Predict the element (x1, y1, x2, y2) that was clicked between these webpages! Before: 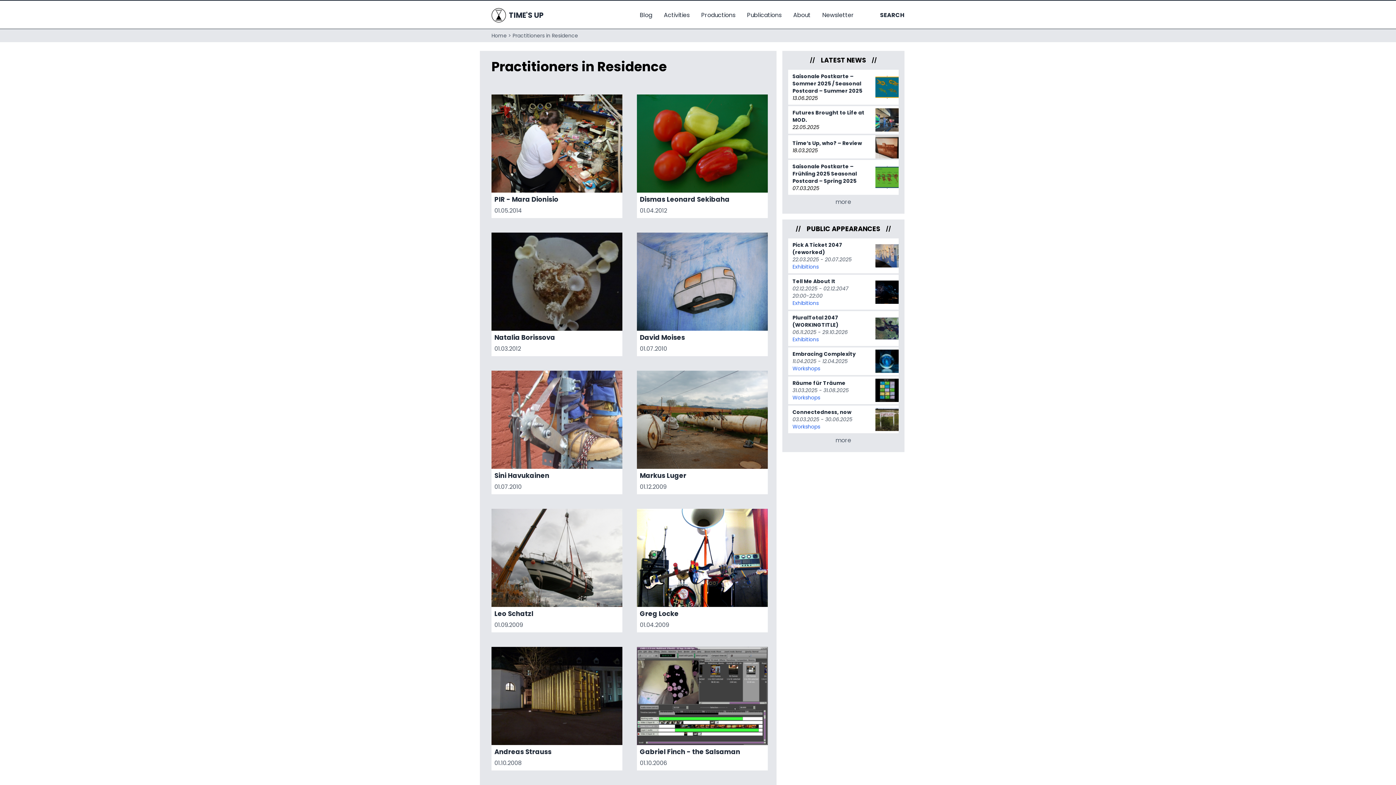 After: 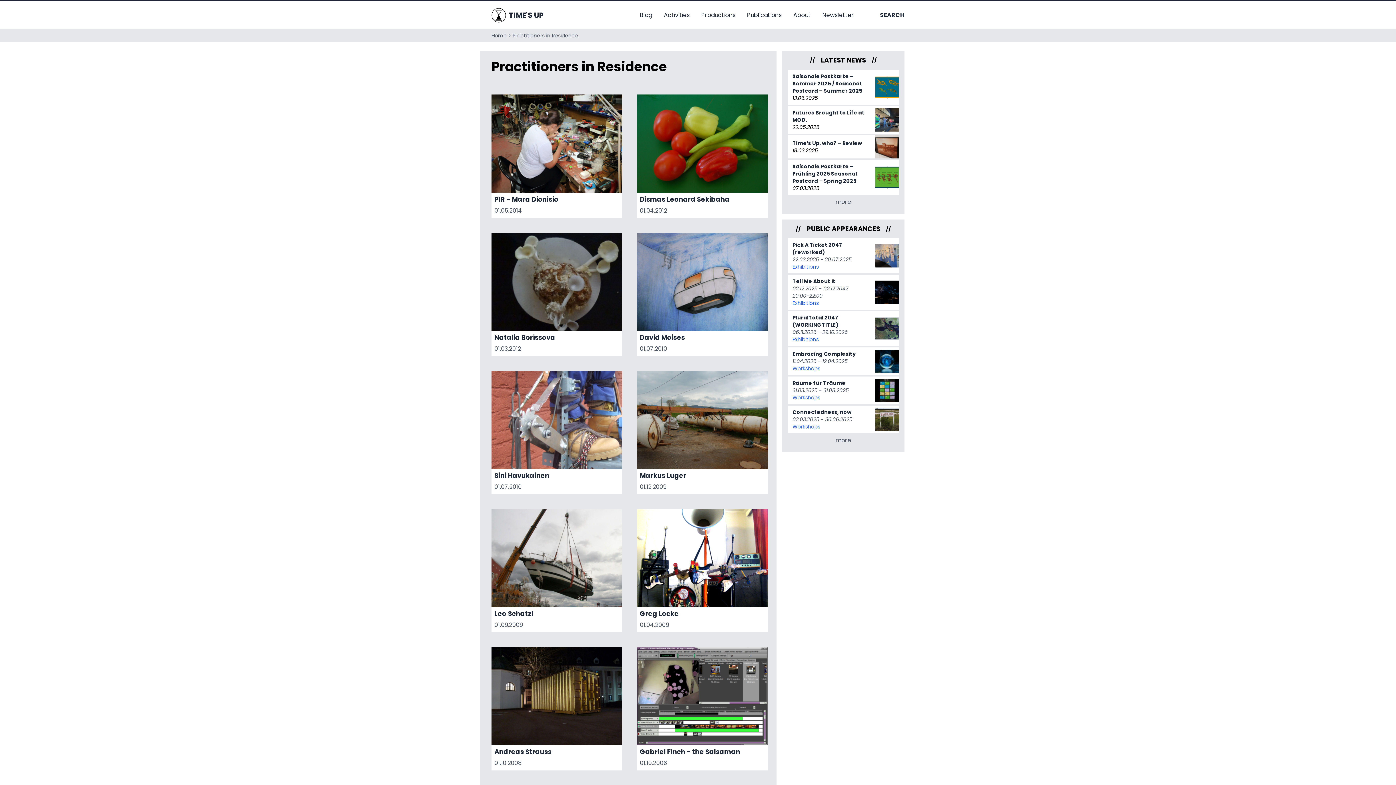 Action: bbox: (875, 75, 898, 98)